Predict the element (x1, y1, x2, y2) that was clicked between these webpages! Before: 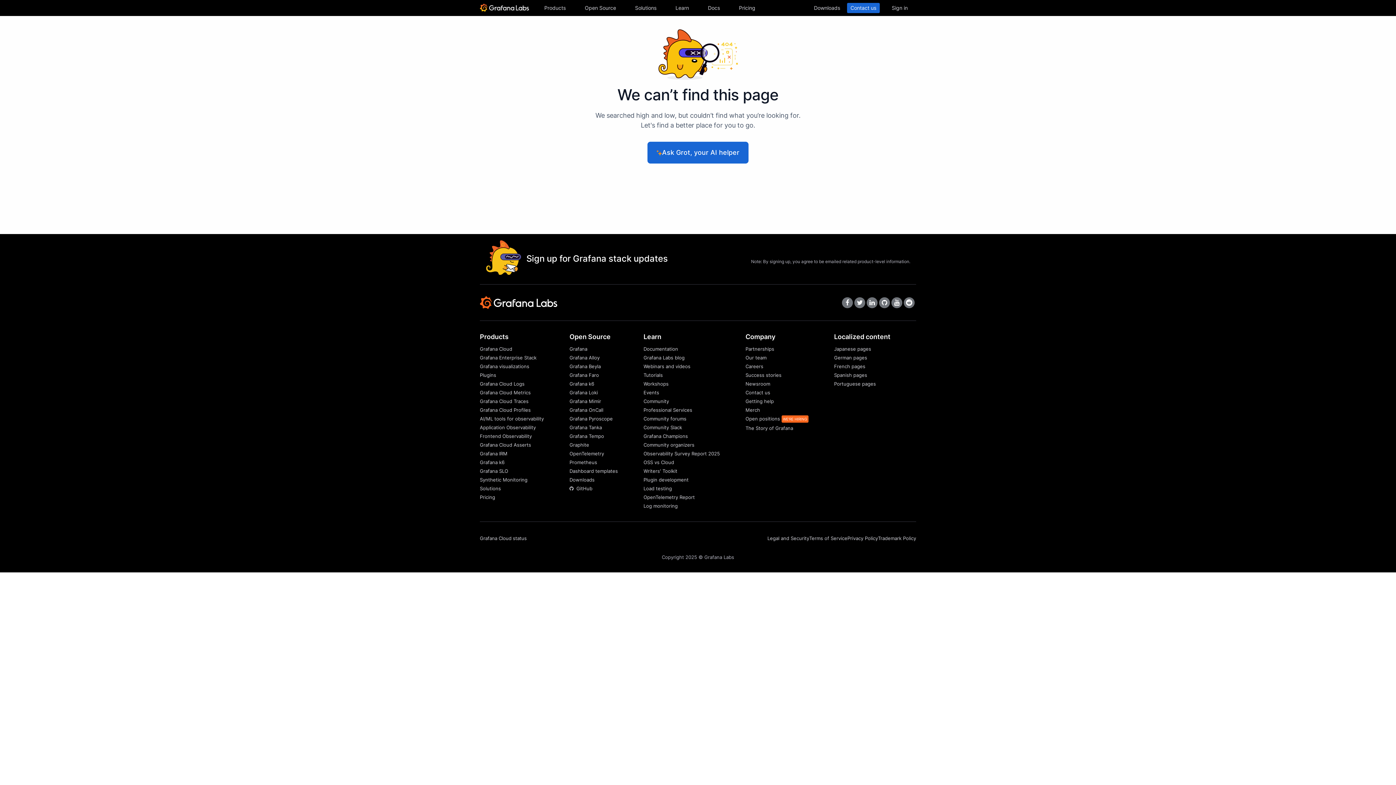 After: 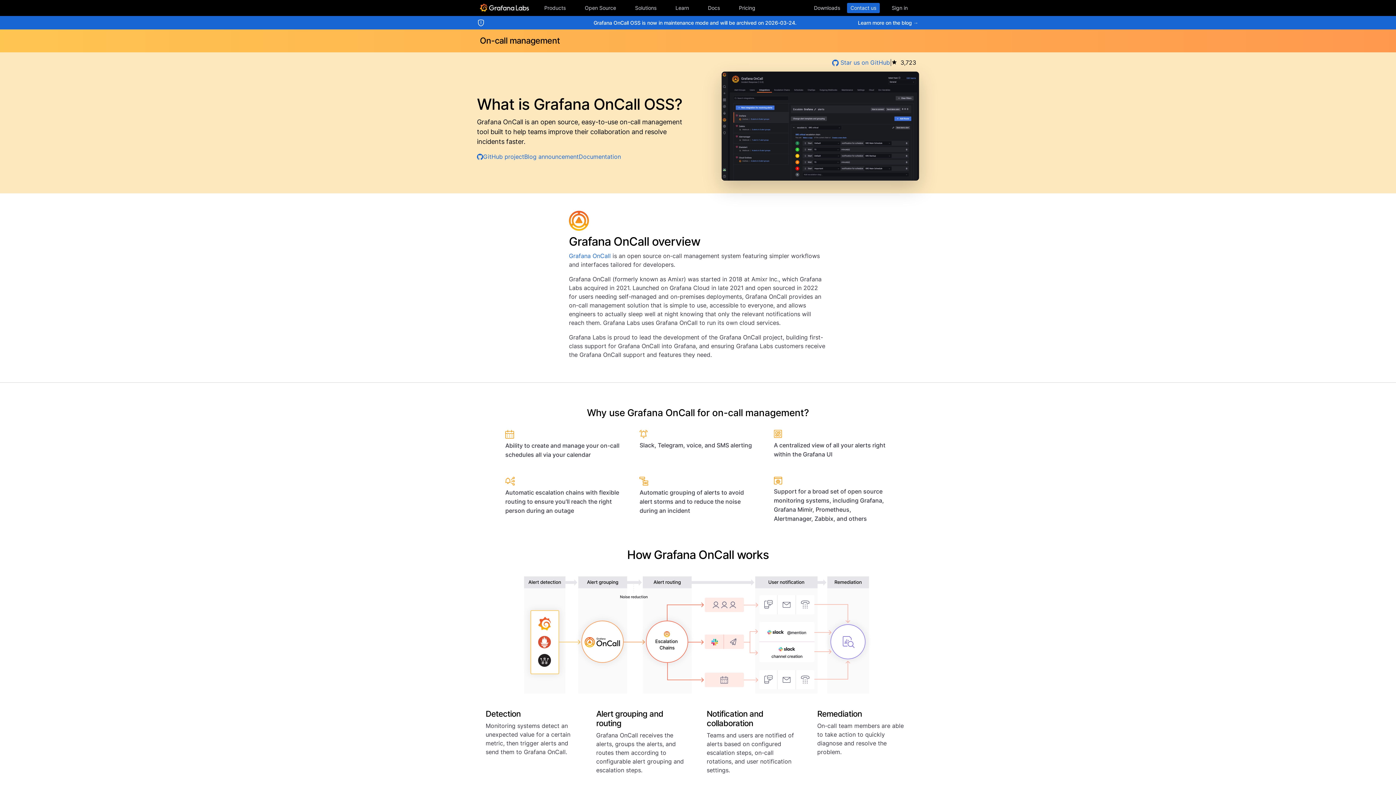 Action: bbox: (569, 407, 603, 413) label: Grafana OnCall